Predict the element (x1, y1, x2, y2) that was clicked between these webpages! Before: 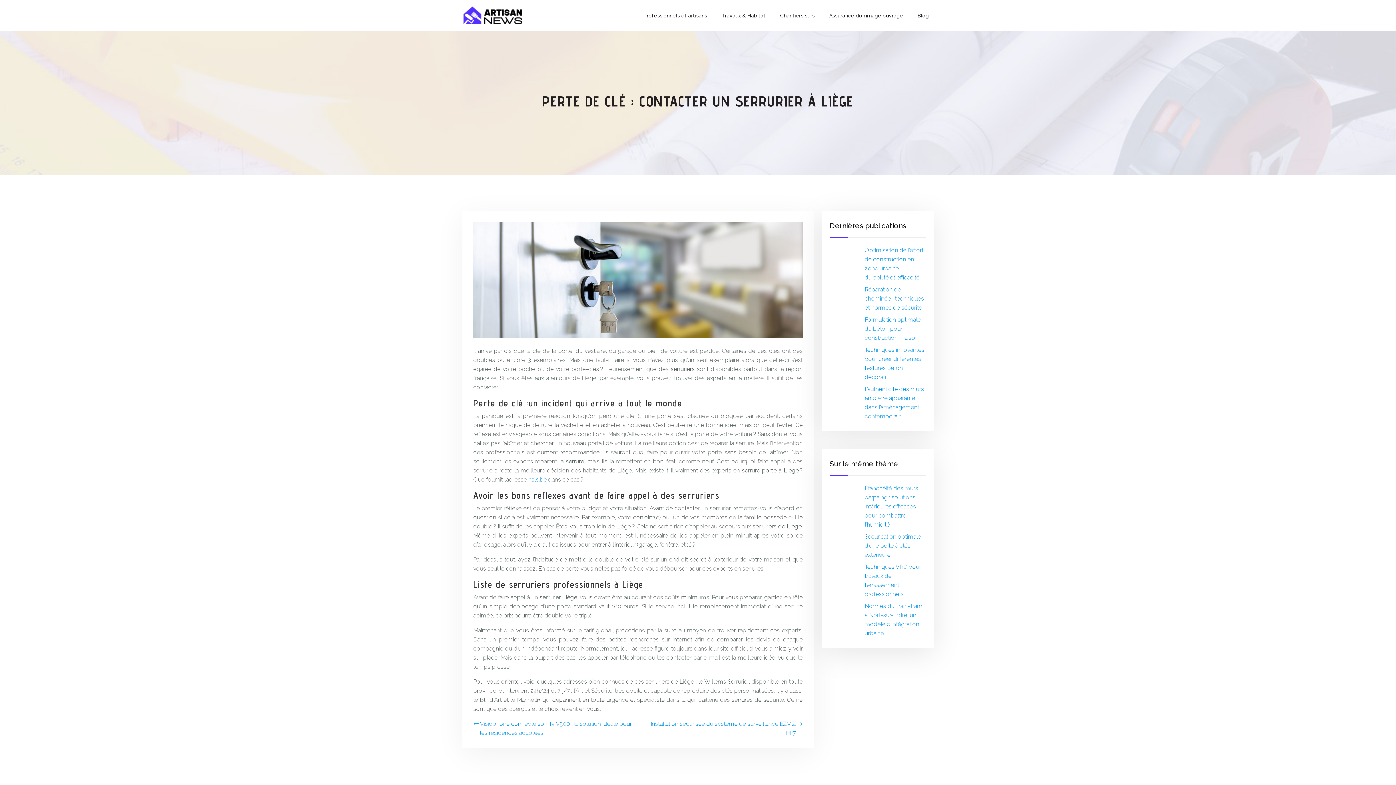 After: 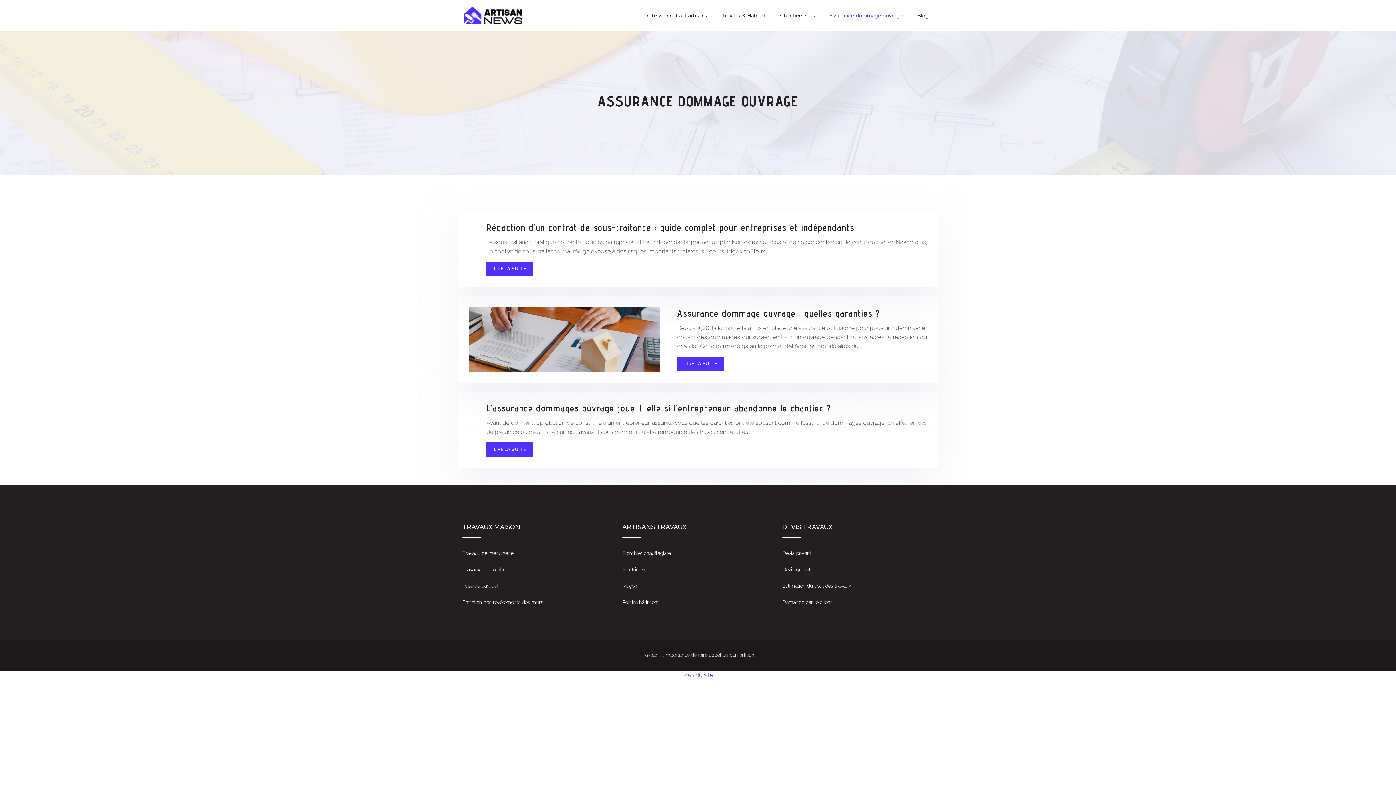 Action: bbox: (825, 8, 906, 22) label: Assurance dommage ouvrage